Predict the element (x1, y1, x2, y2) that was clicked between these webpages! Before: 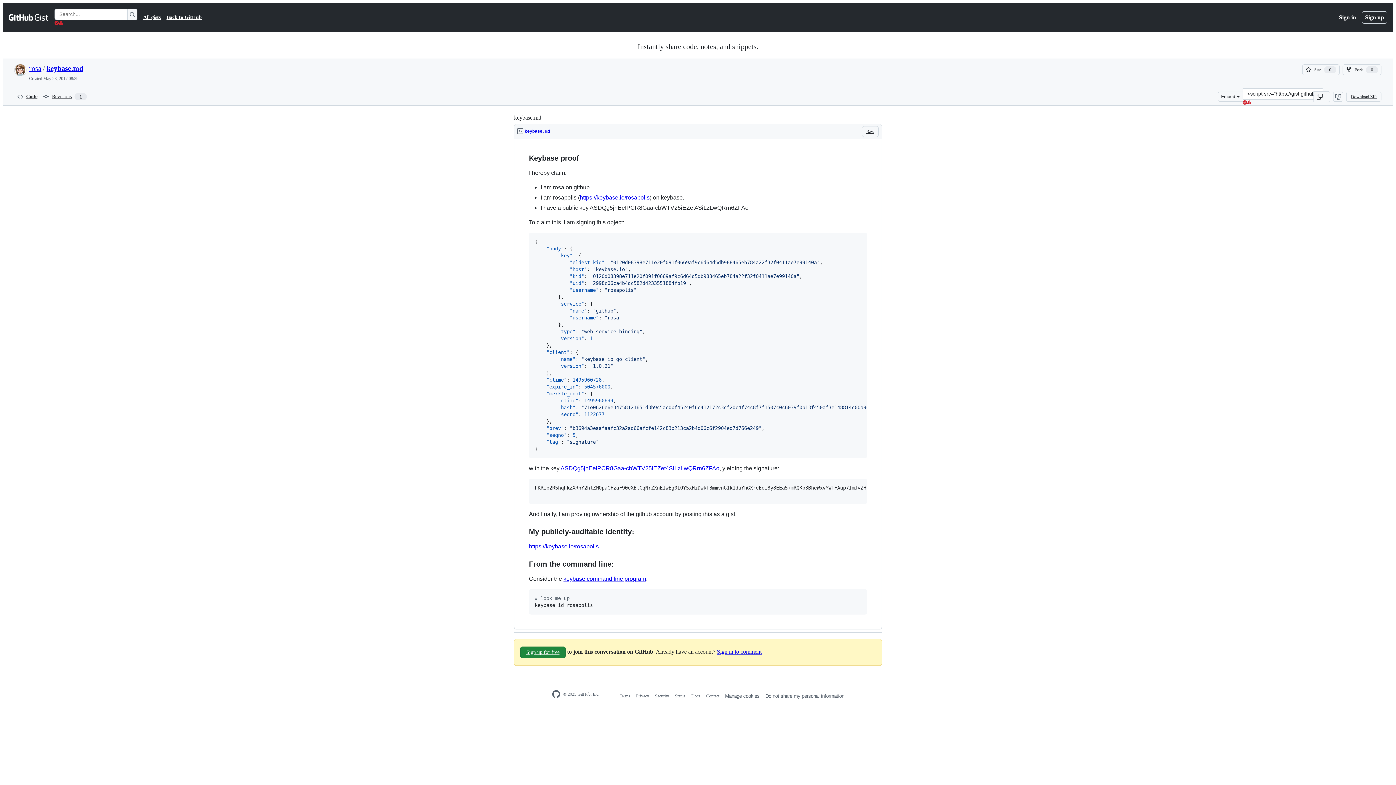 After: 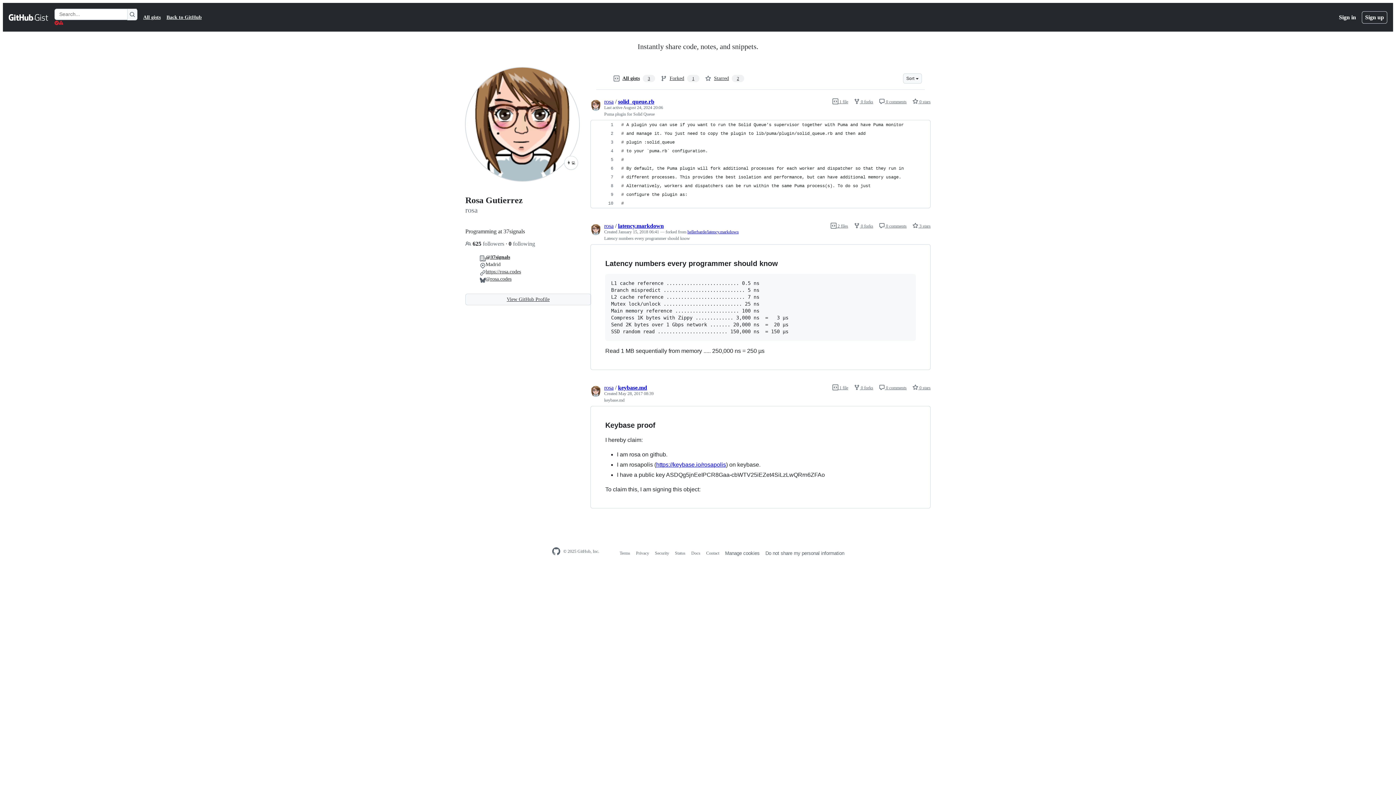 Action: label: rosa bbox: (29, 64, 41, 72)